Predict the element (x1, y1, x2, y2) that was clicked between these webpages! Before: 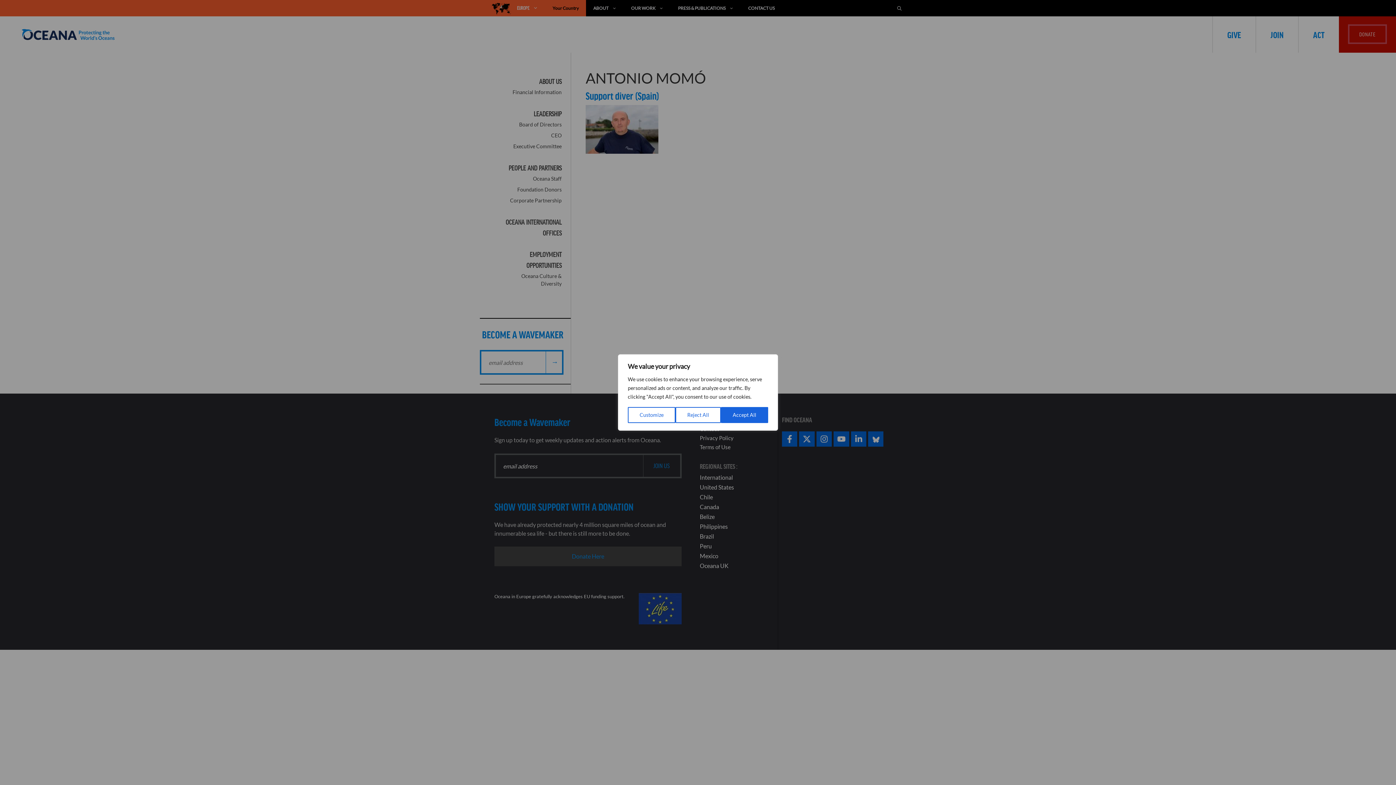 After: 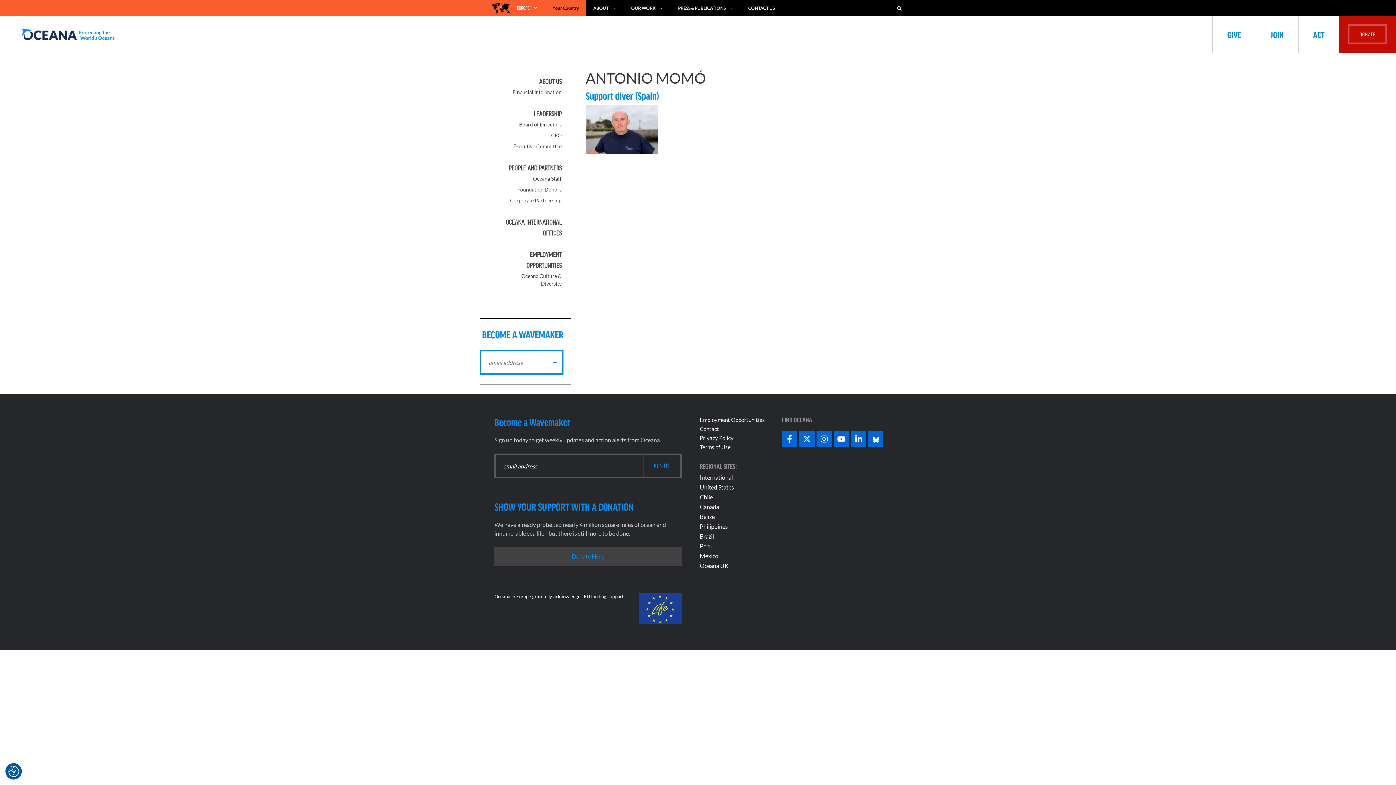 Action: label: Reject All bbox: (675, 407, 721, 423)